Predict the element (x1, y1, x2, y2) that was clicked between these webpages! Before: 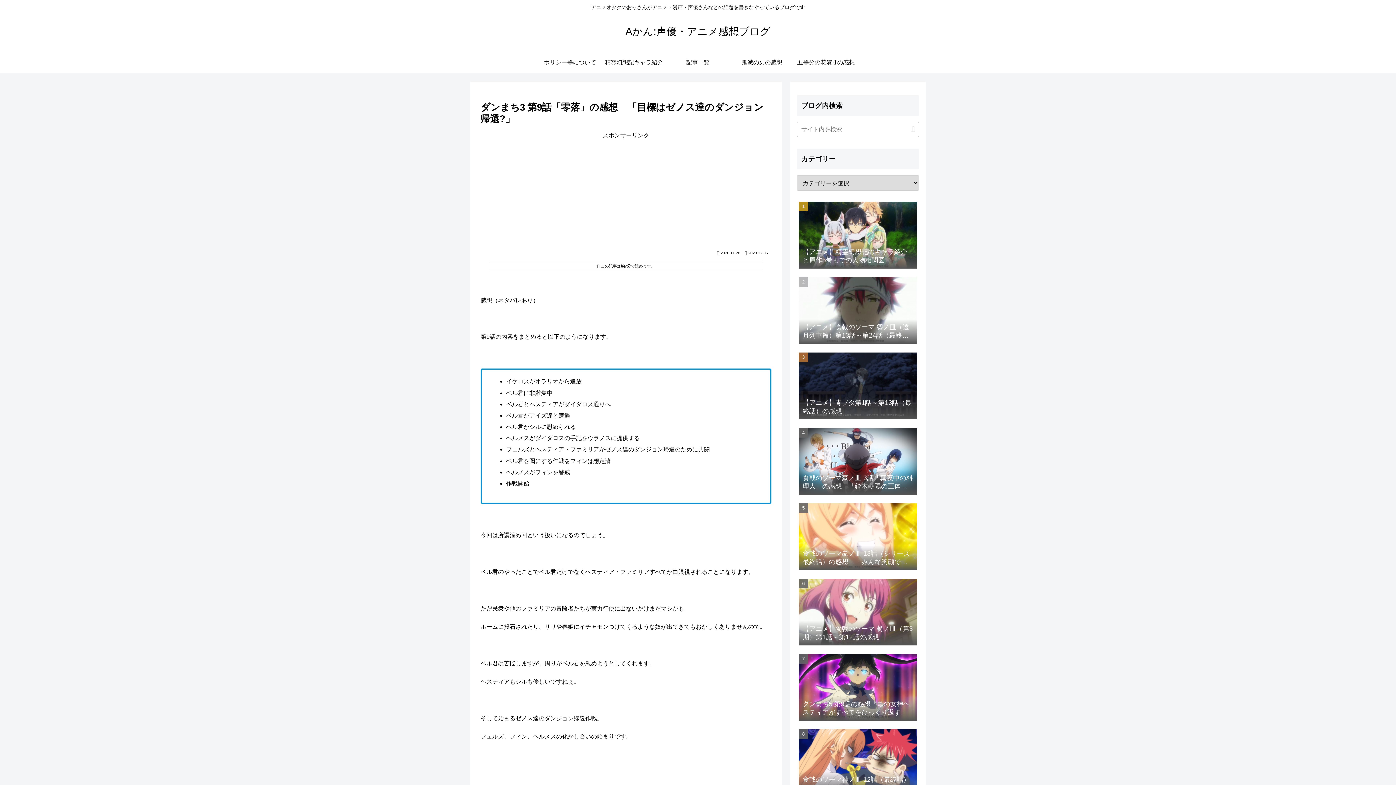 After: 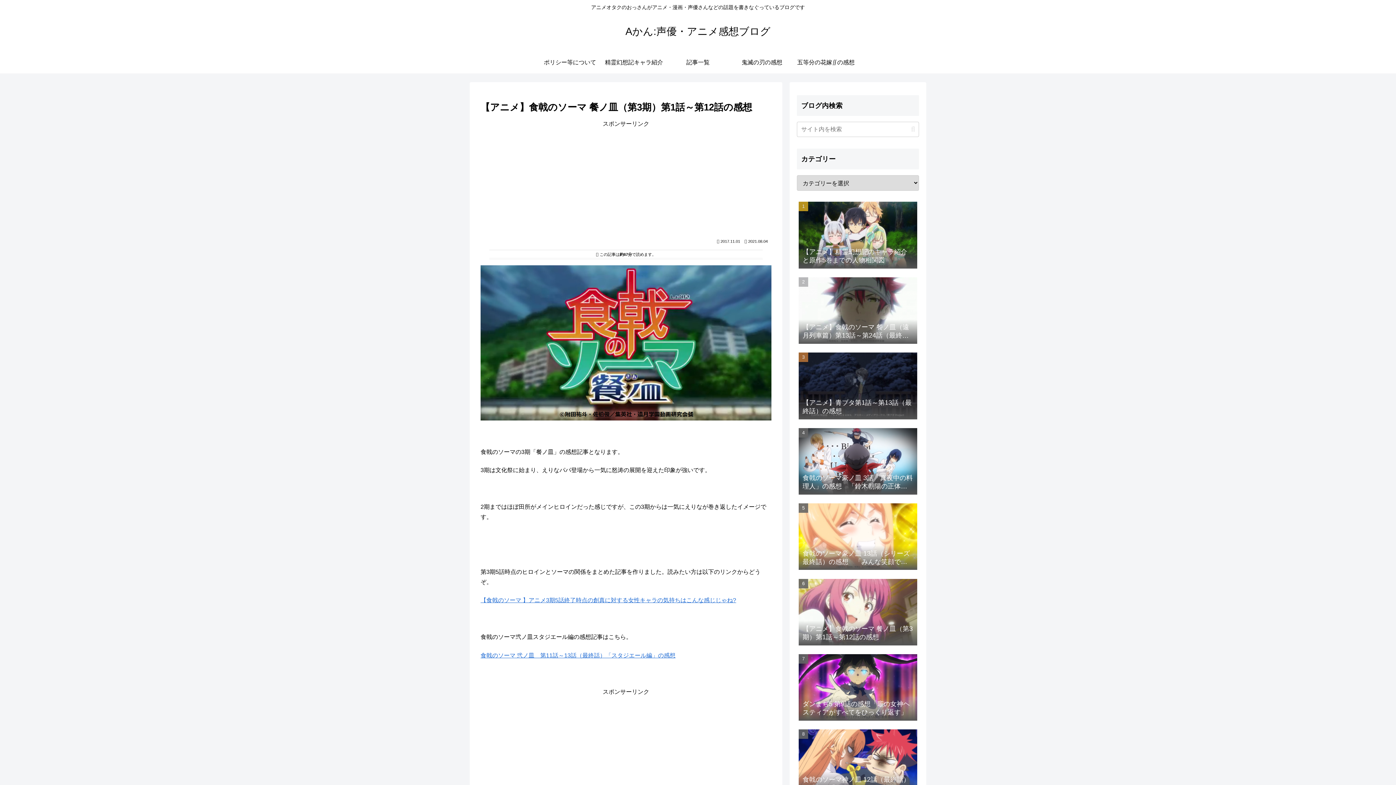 Action: label: 【アニメ】食戟のソーマ 餐ノ皿（第3期）第1話～第12話の感想 bbox: (797, 576, 919, 650)